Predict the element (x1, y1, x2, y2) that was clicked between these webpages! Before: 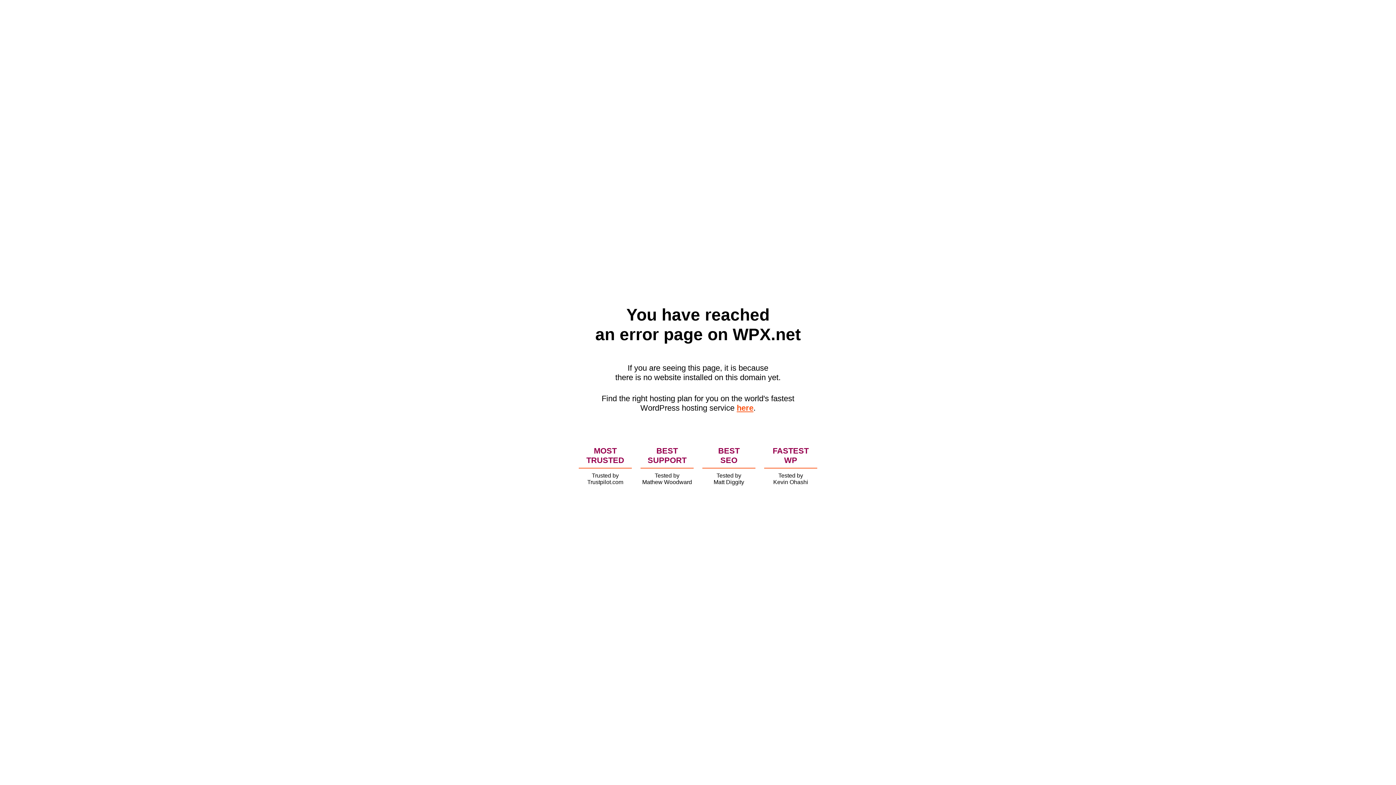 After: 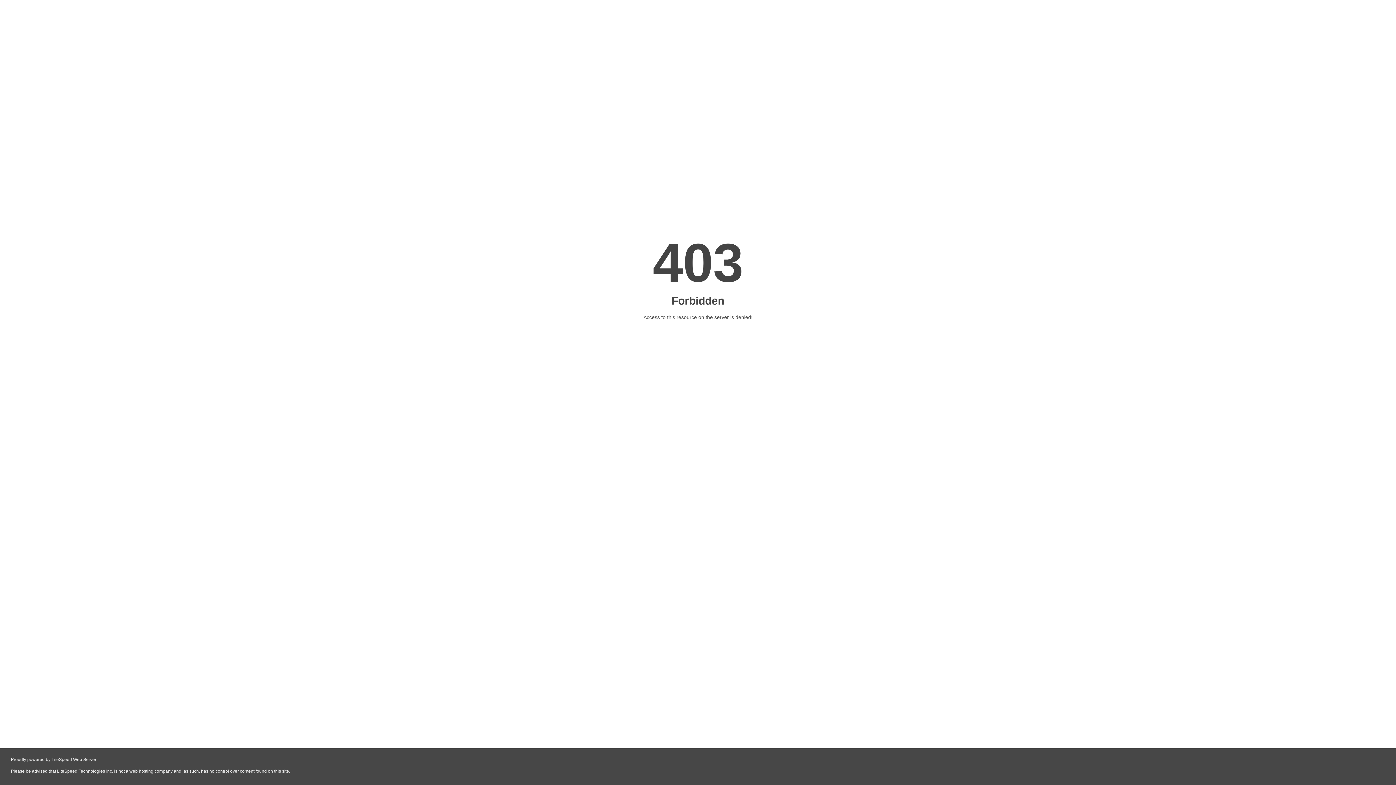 Action: label: here bbox: (736, 403, 753, 412)